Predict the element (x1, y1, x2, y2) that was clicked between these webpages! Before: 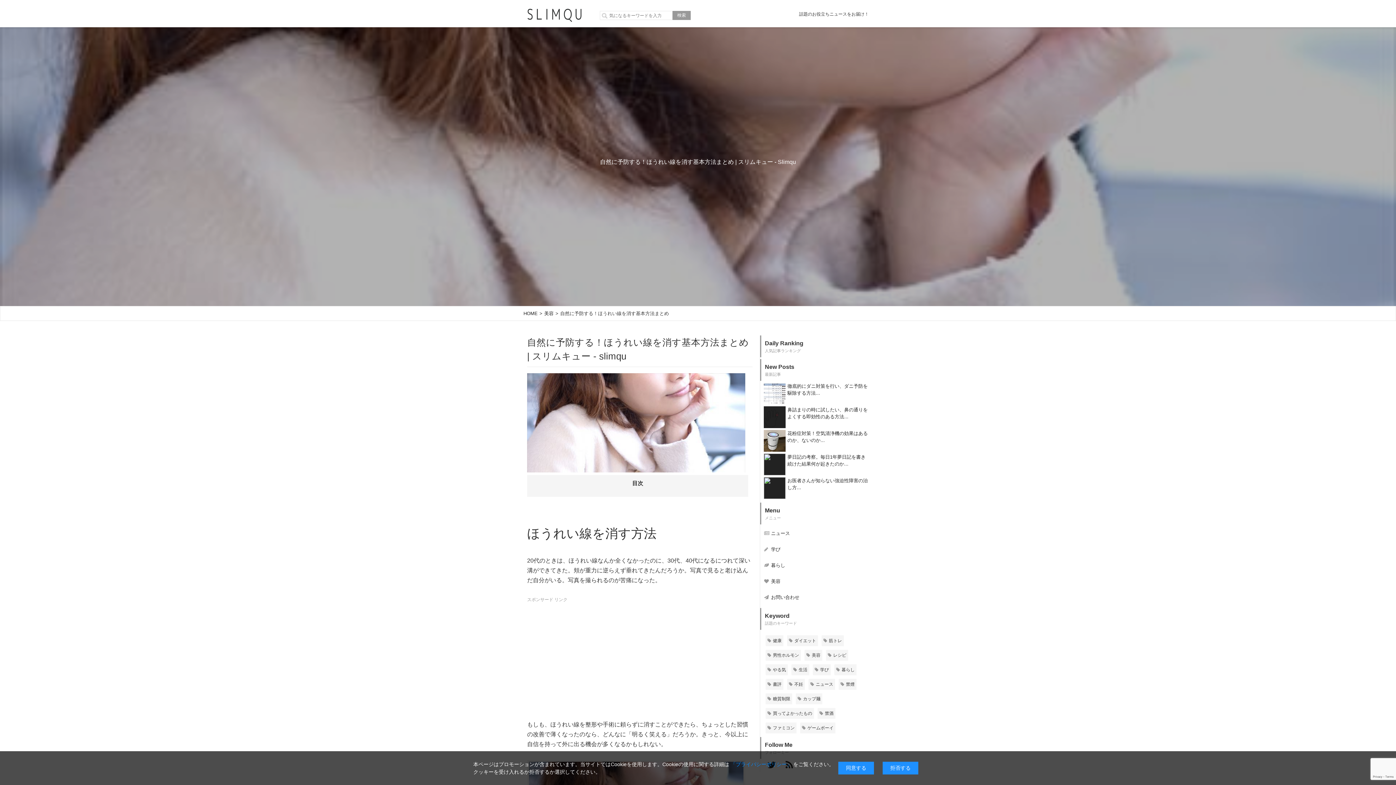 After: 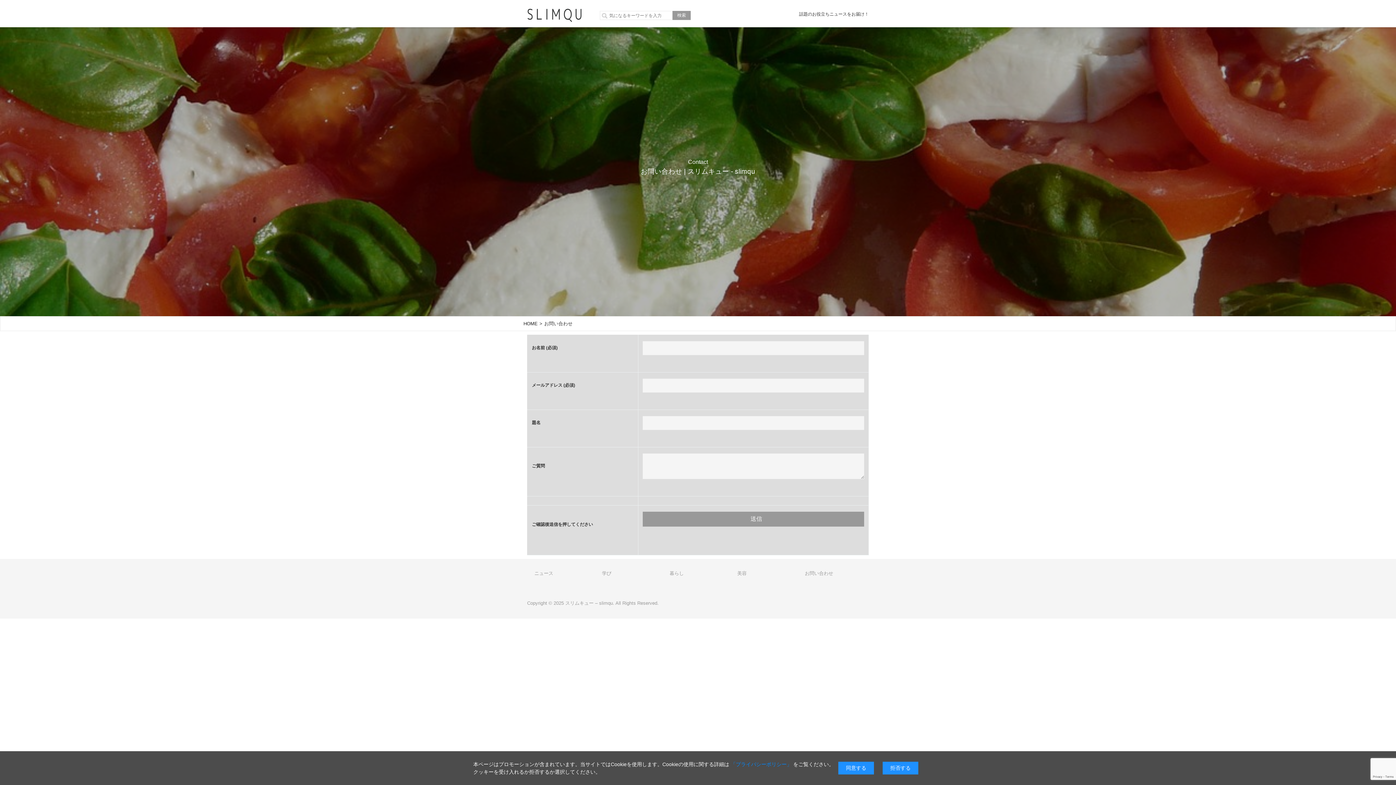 Action: label: お問い合わせ bbox: (764, 590, 869, 604)